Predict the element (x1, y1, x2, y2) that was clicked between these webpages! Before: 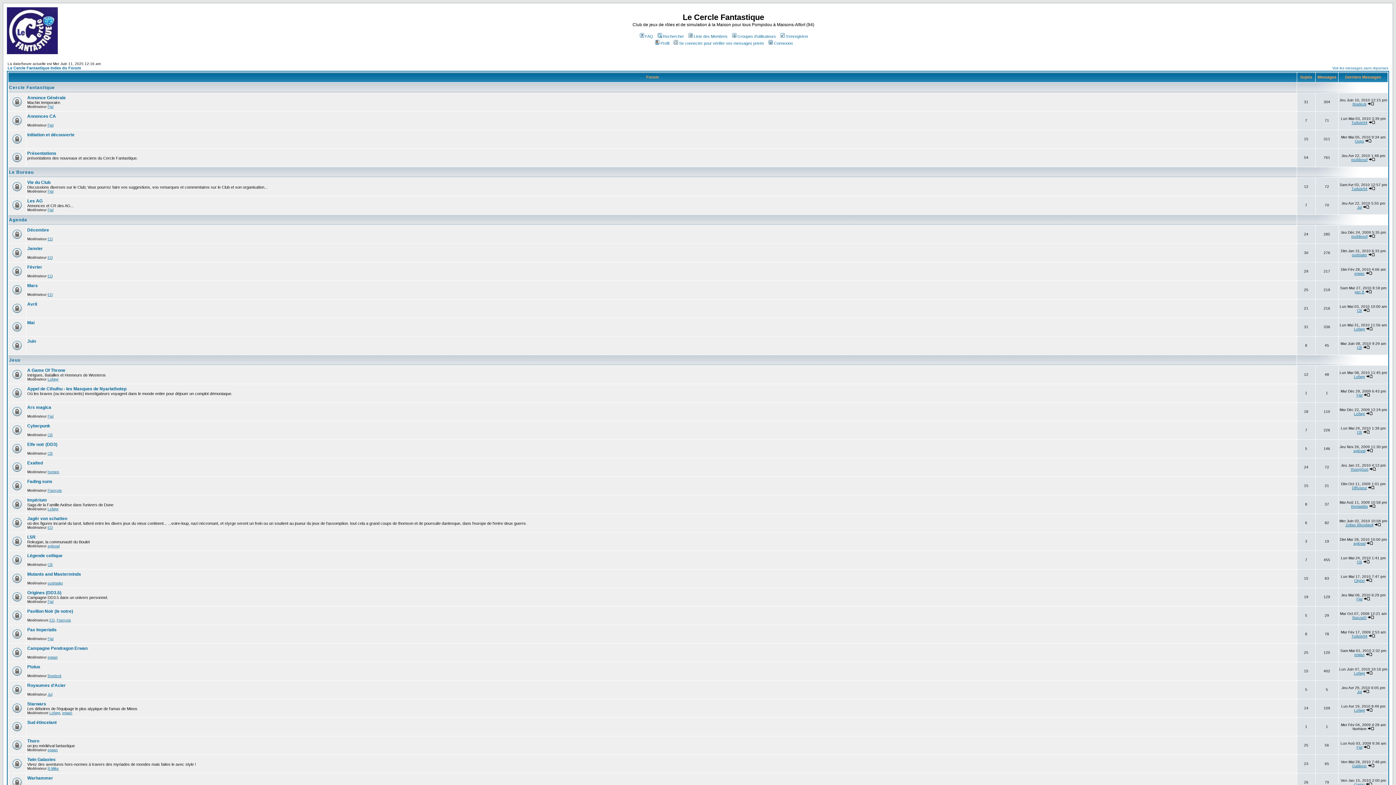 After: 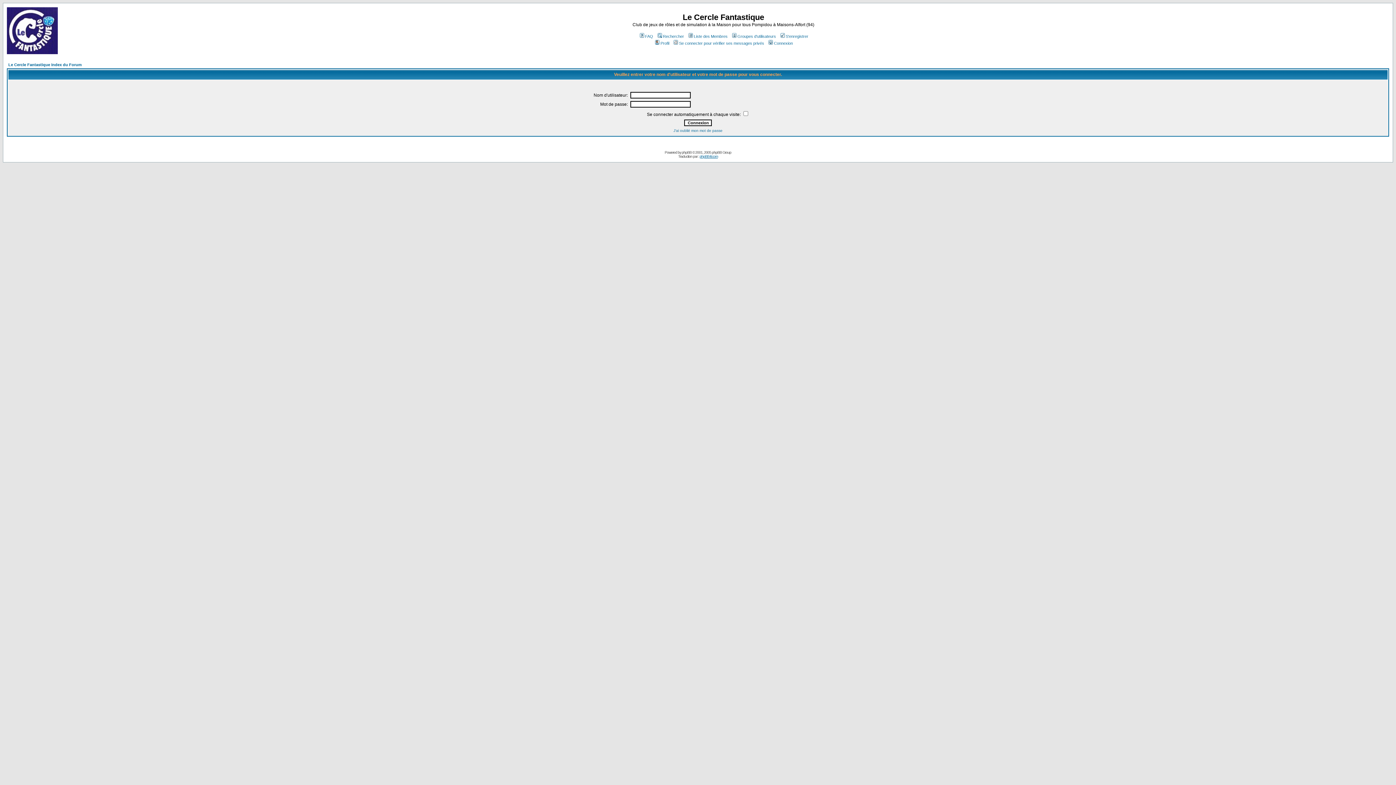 Action: label: Profil bbox: (654, 41, 669, 45)